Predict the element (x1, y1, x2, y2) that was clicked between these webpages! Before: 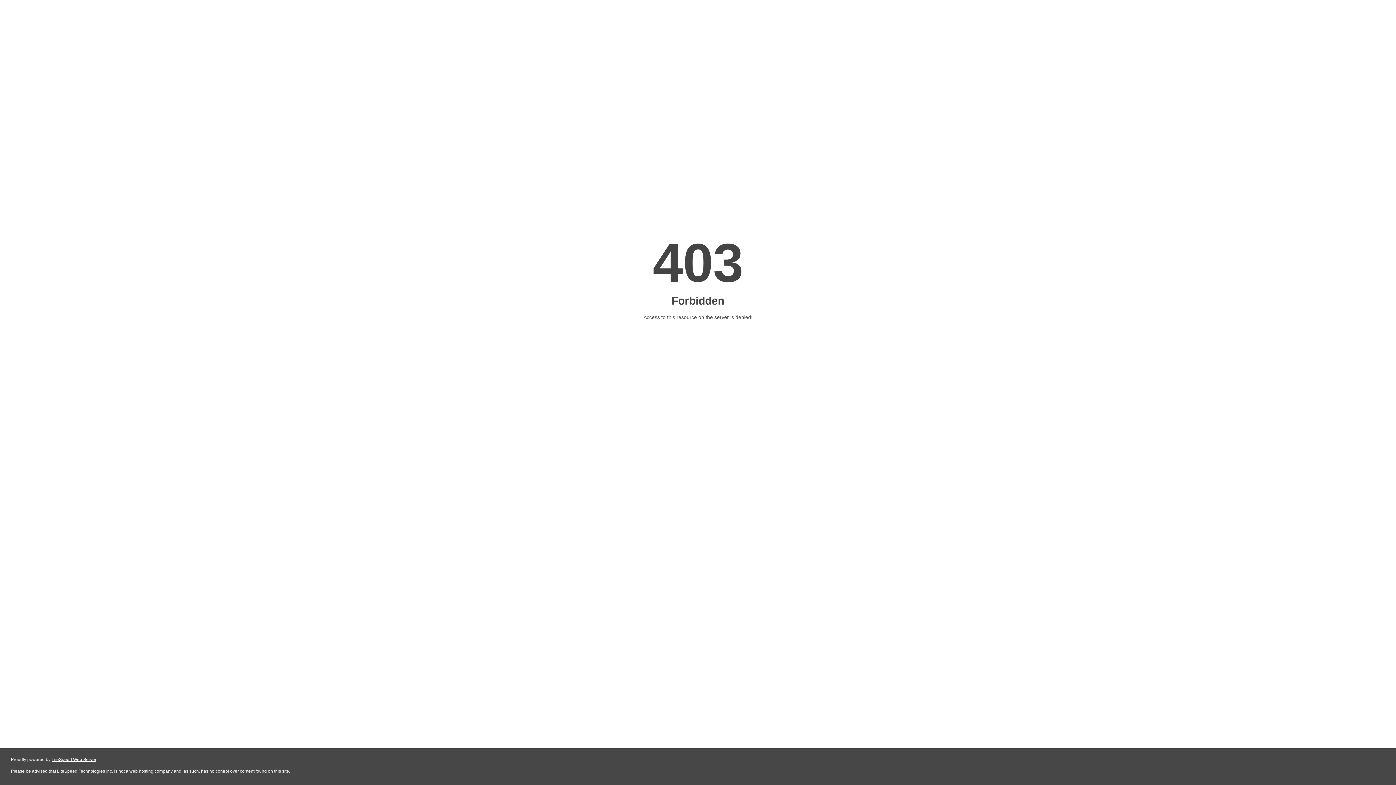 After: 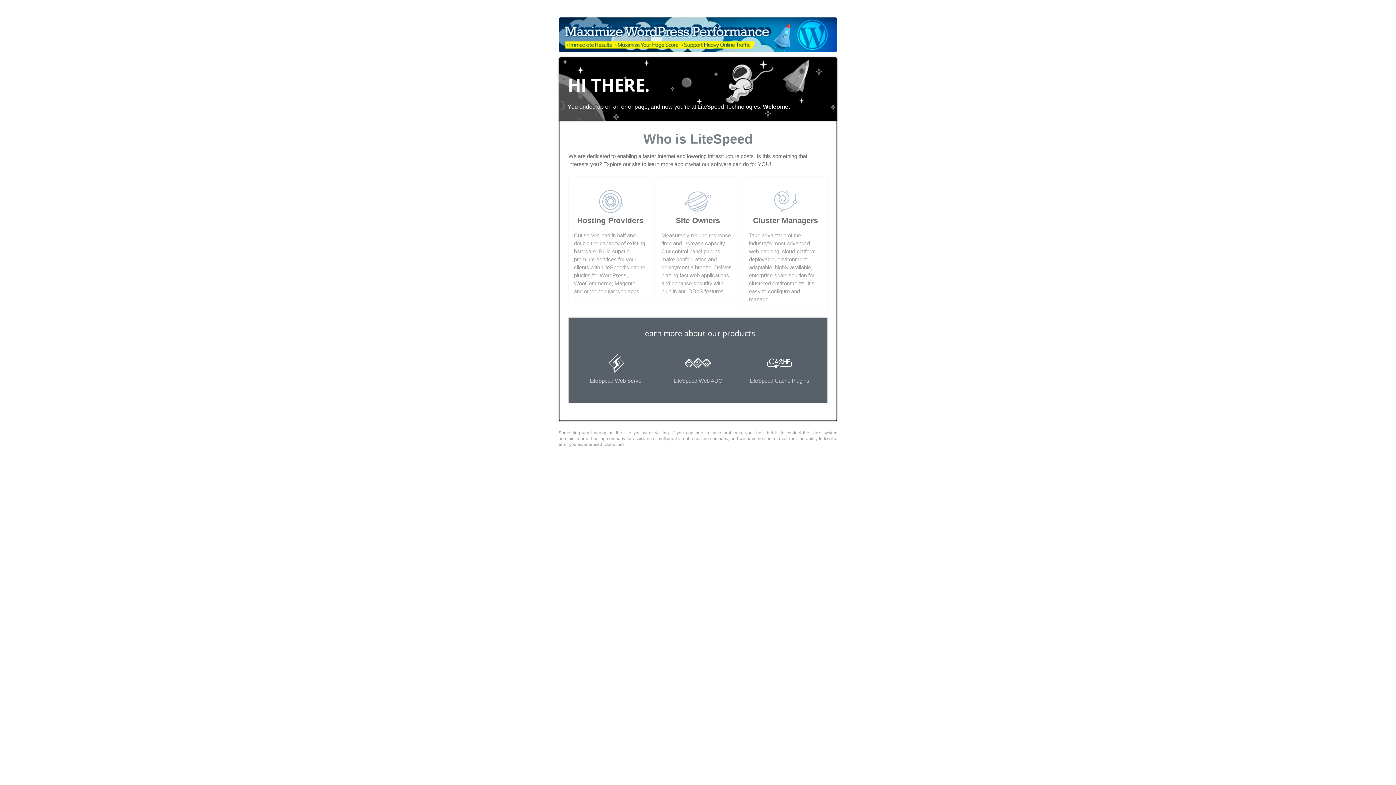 Action: bbox: (51, 757, 96, 762) label: LiteSpeed Web Server